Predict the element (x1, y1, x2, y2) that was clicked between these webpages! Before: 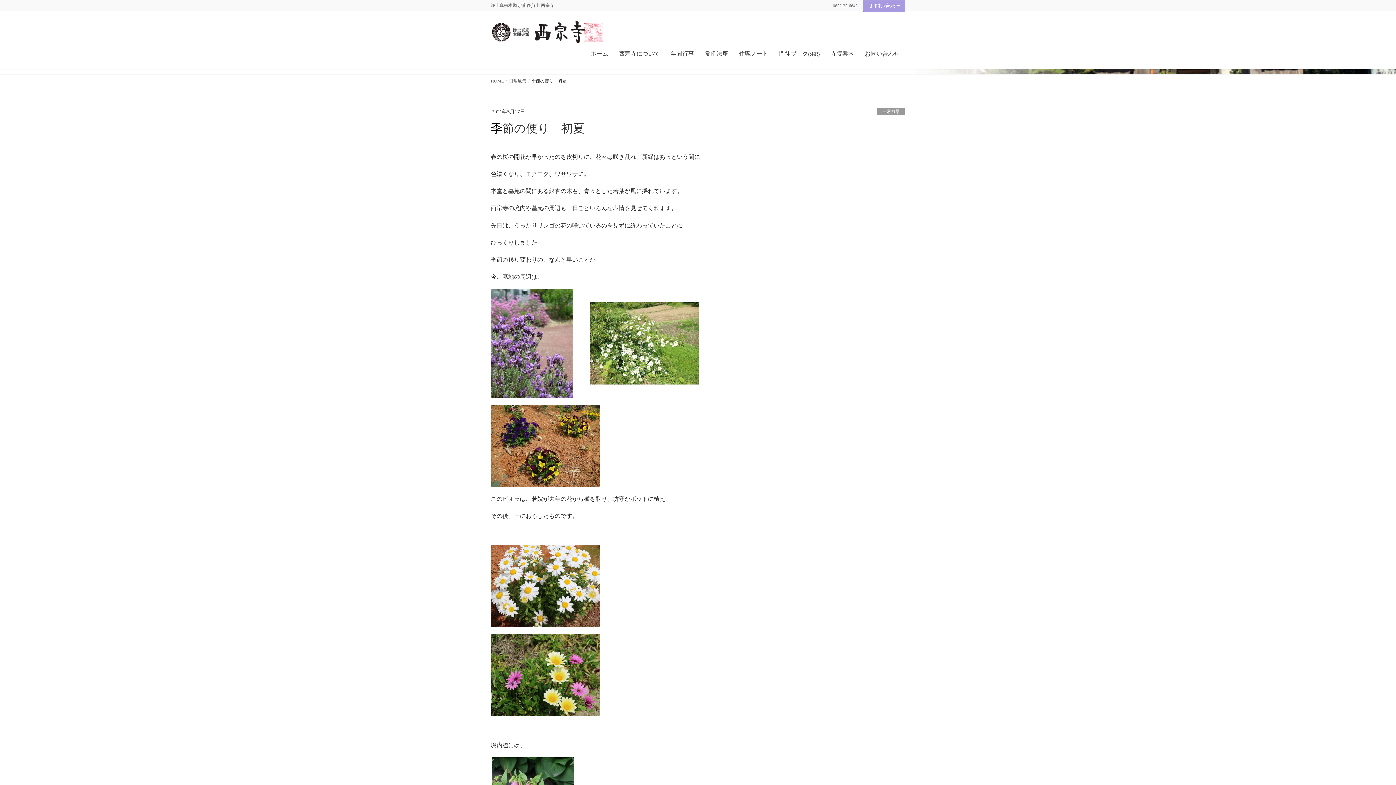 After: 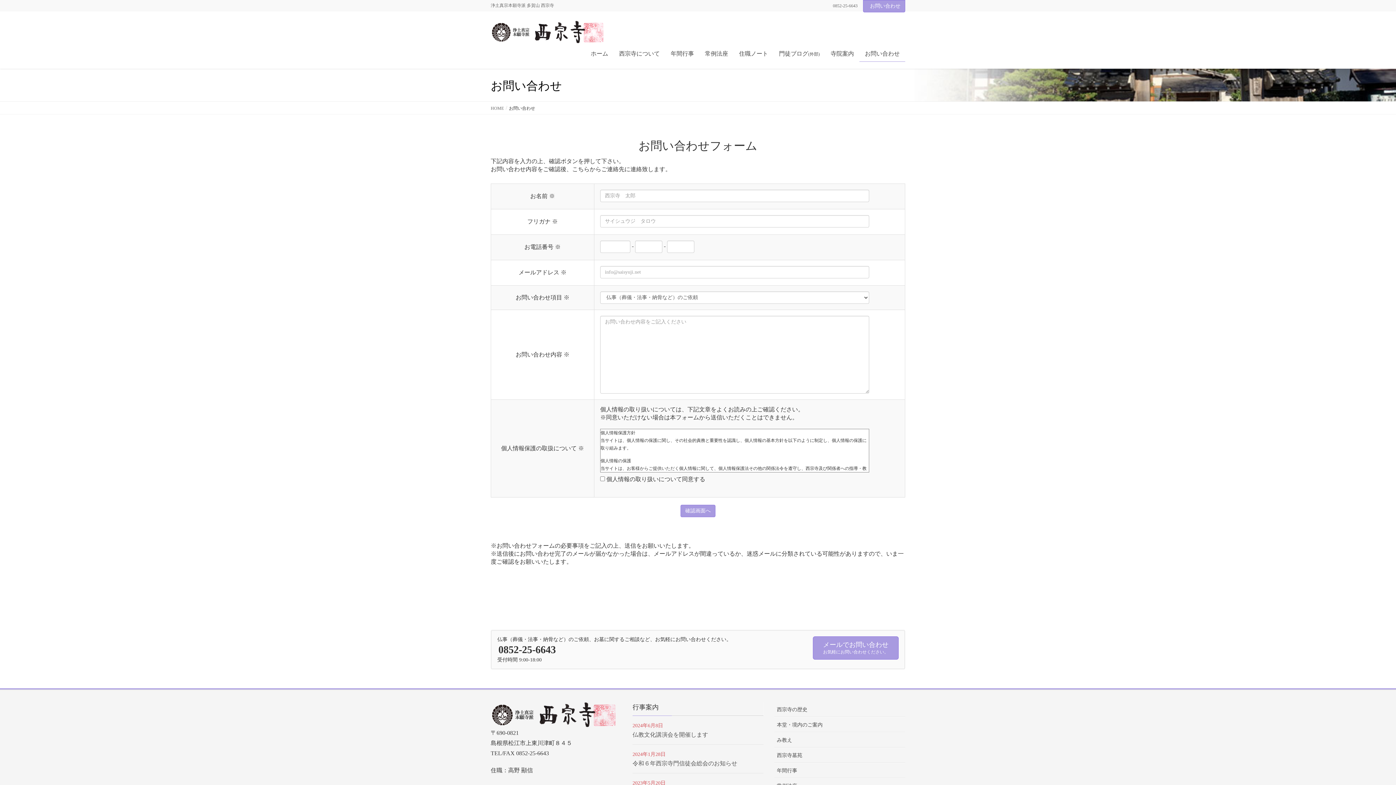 Action: label: お問い合わせ bbox: (859, 45, 905, 61)